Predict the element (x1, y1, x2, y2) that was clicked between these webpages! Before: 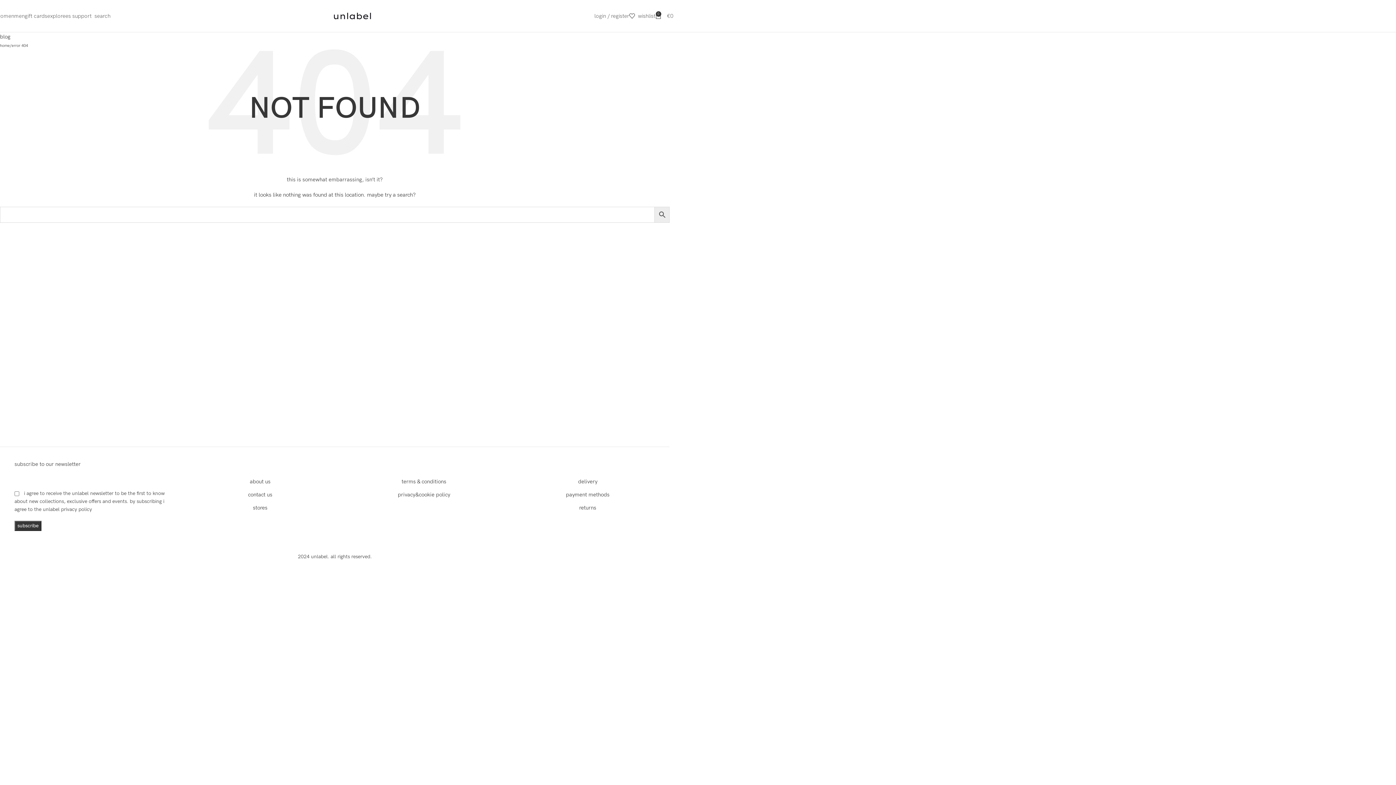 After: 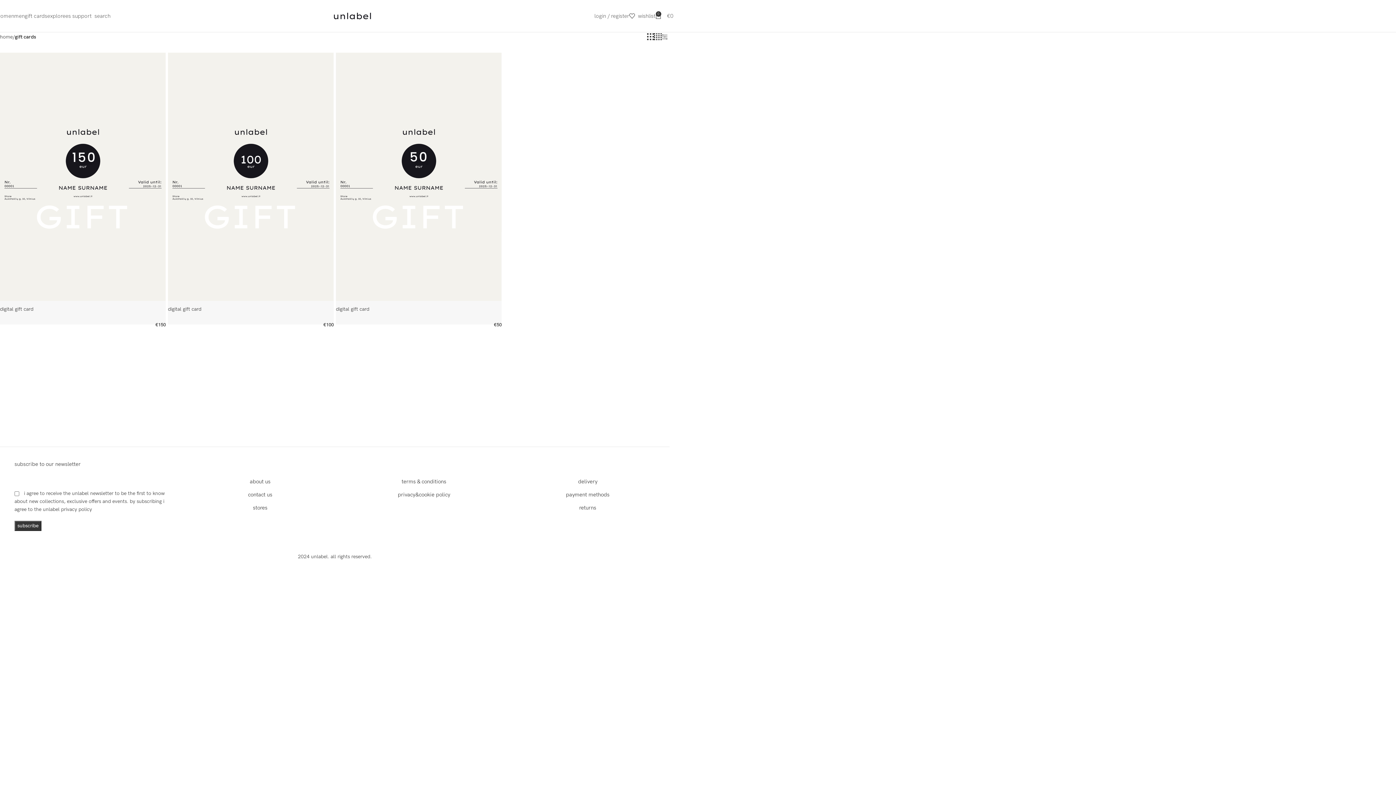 Action: bbox: (24, 8, 47, 23) label: gift cards